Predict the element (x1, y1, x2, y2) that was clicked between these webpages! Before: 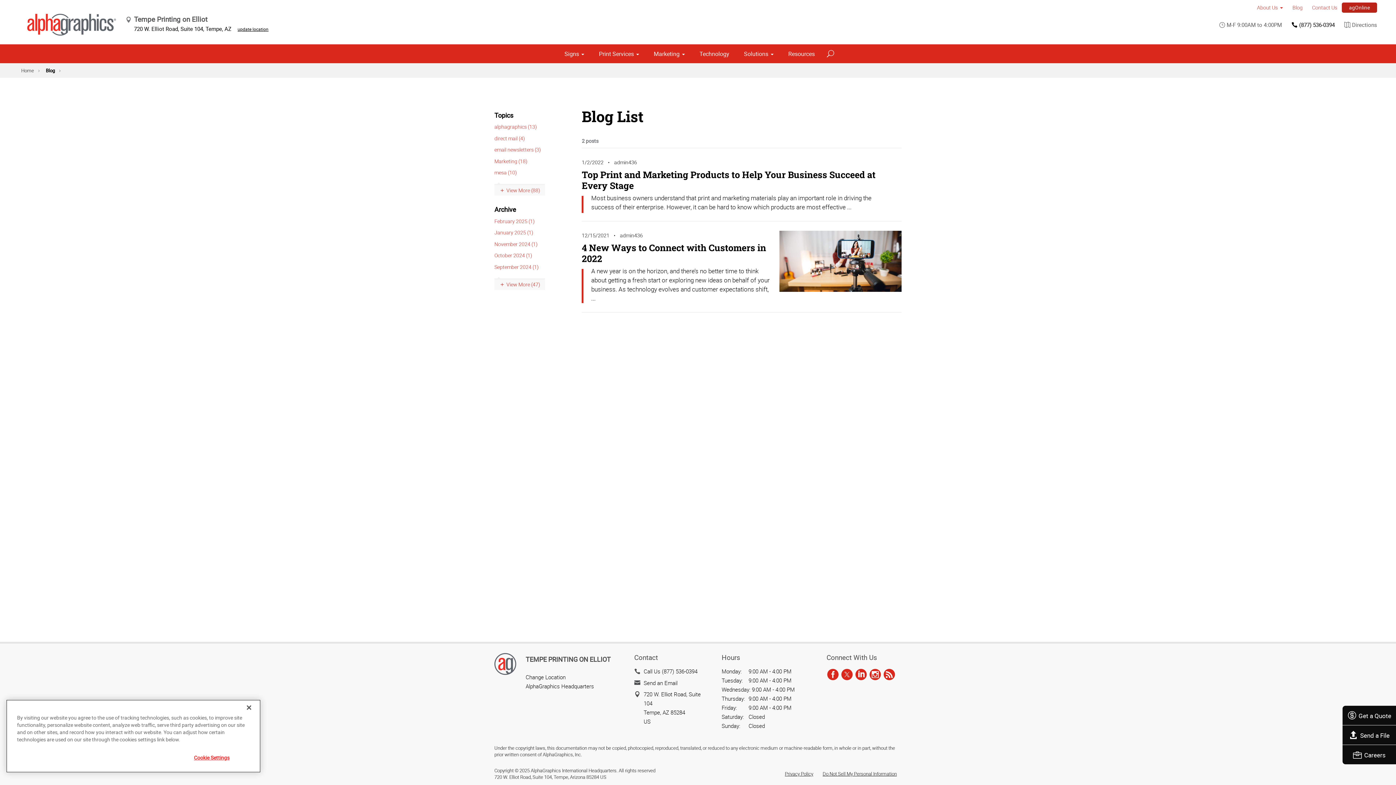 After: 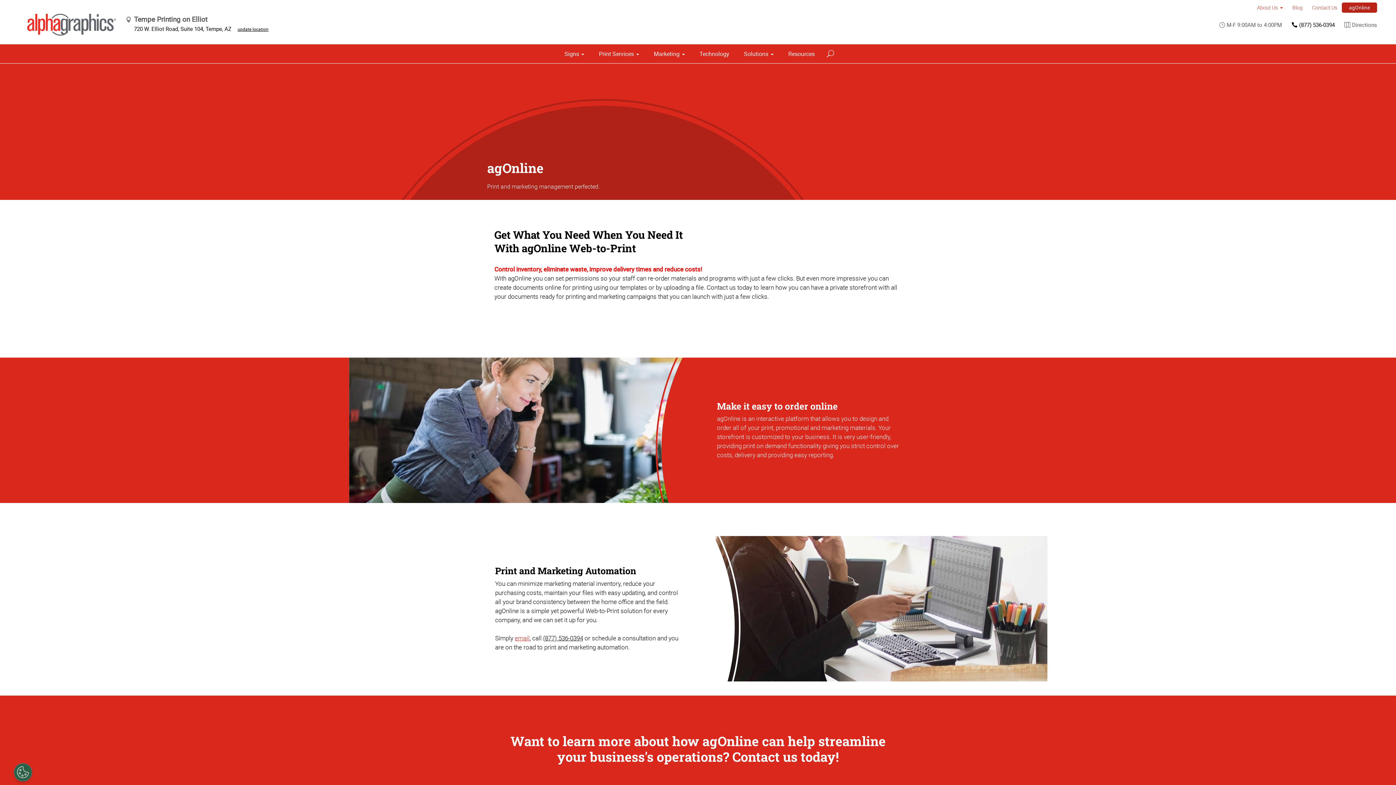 Action: label: agOnline bbox: (1342, 2, 1377, 12)